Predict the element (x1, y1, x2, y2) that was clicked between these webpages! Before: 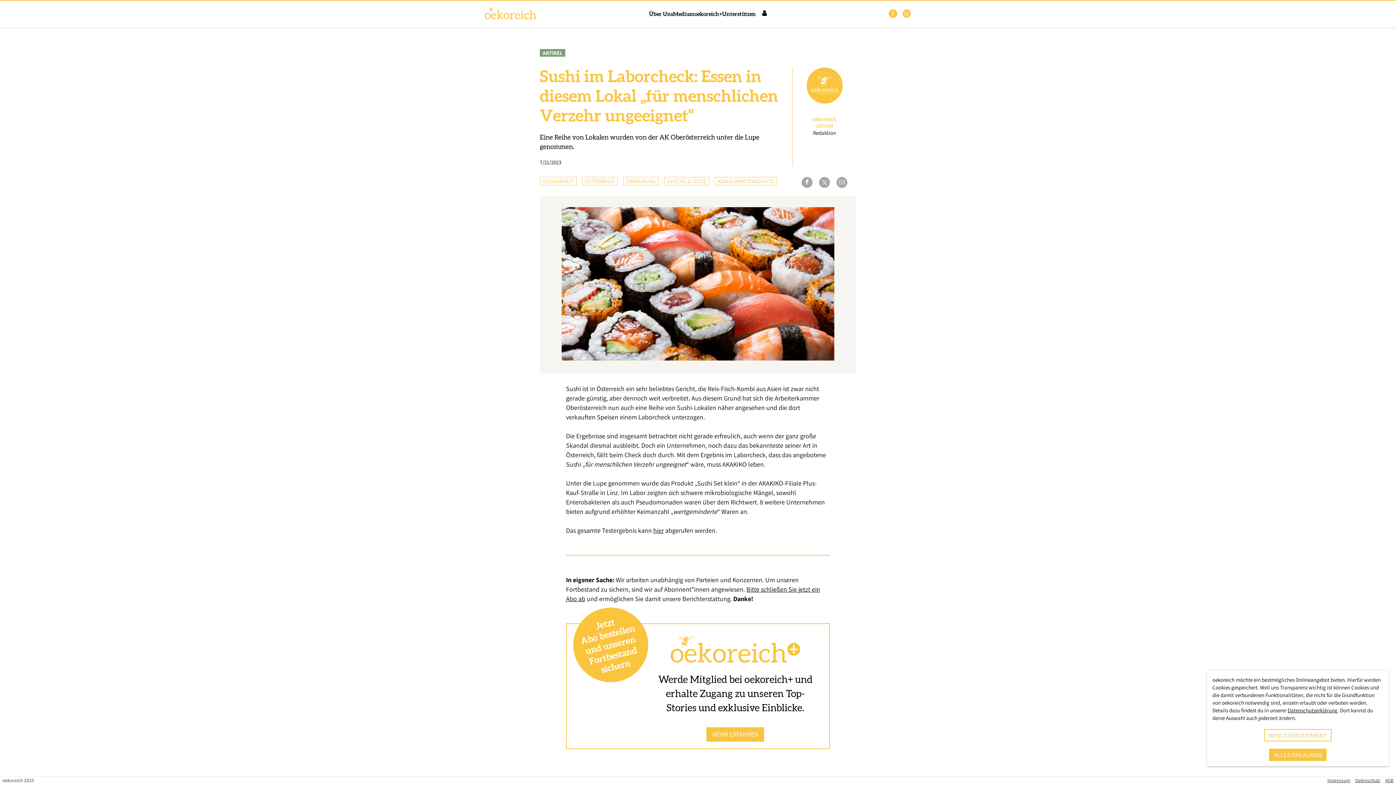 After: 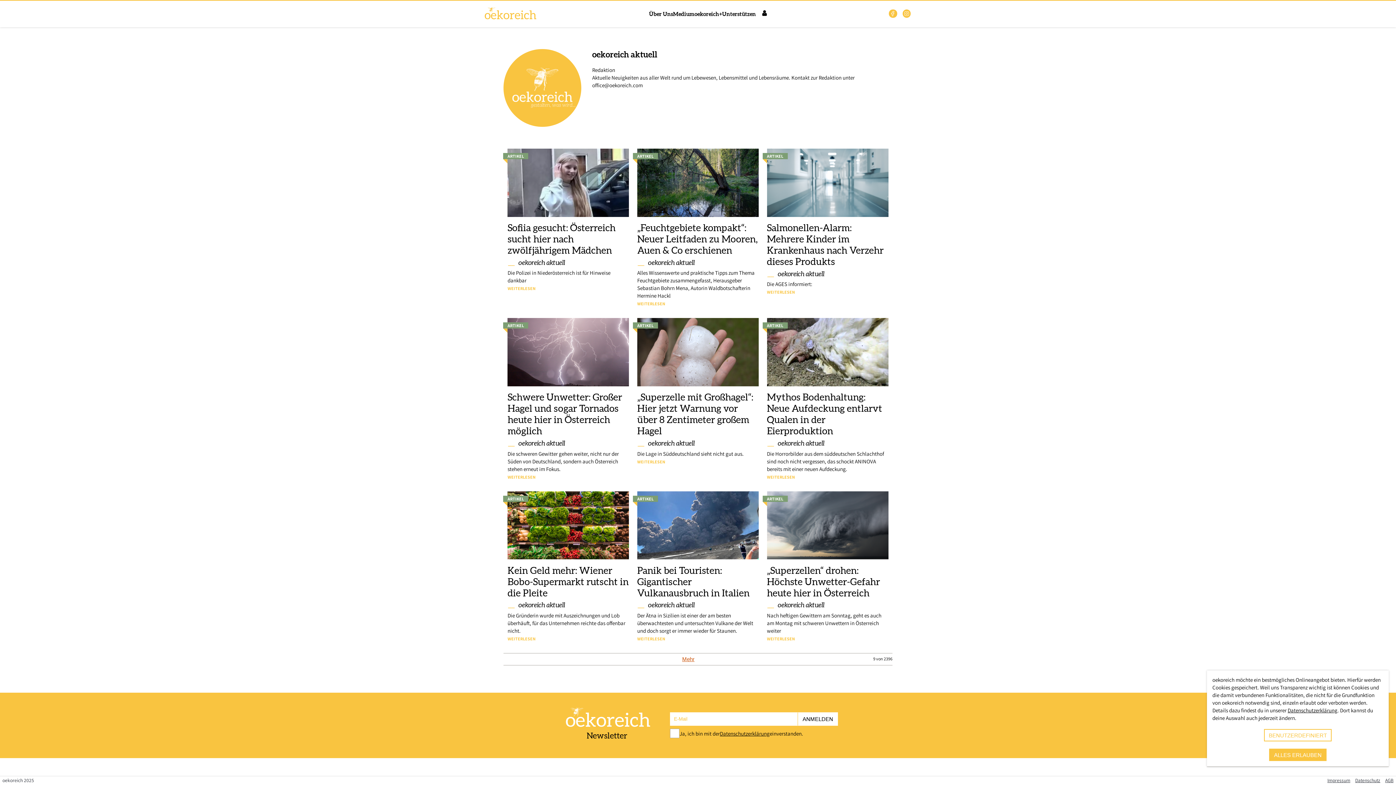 Action: bbox: (806, 67, 842, 142) label: oekoreich aktuell

Redaktion